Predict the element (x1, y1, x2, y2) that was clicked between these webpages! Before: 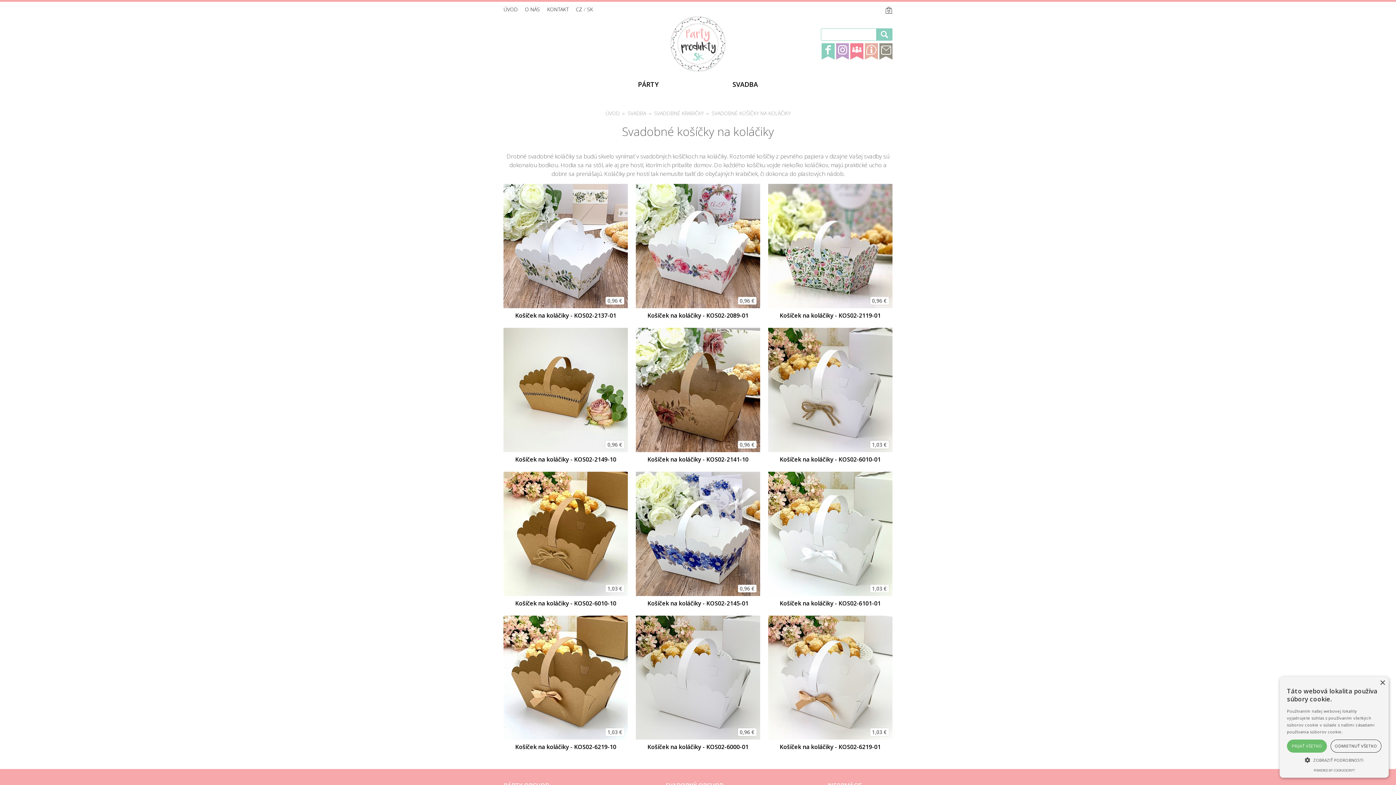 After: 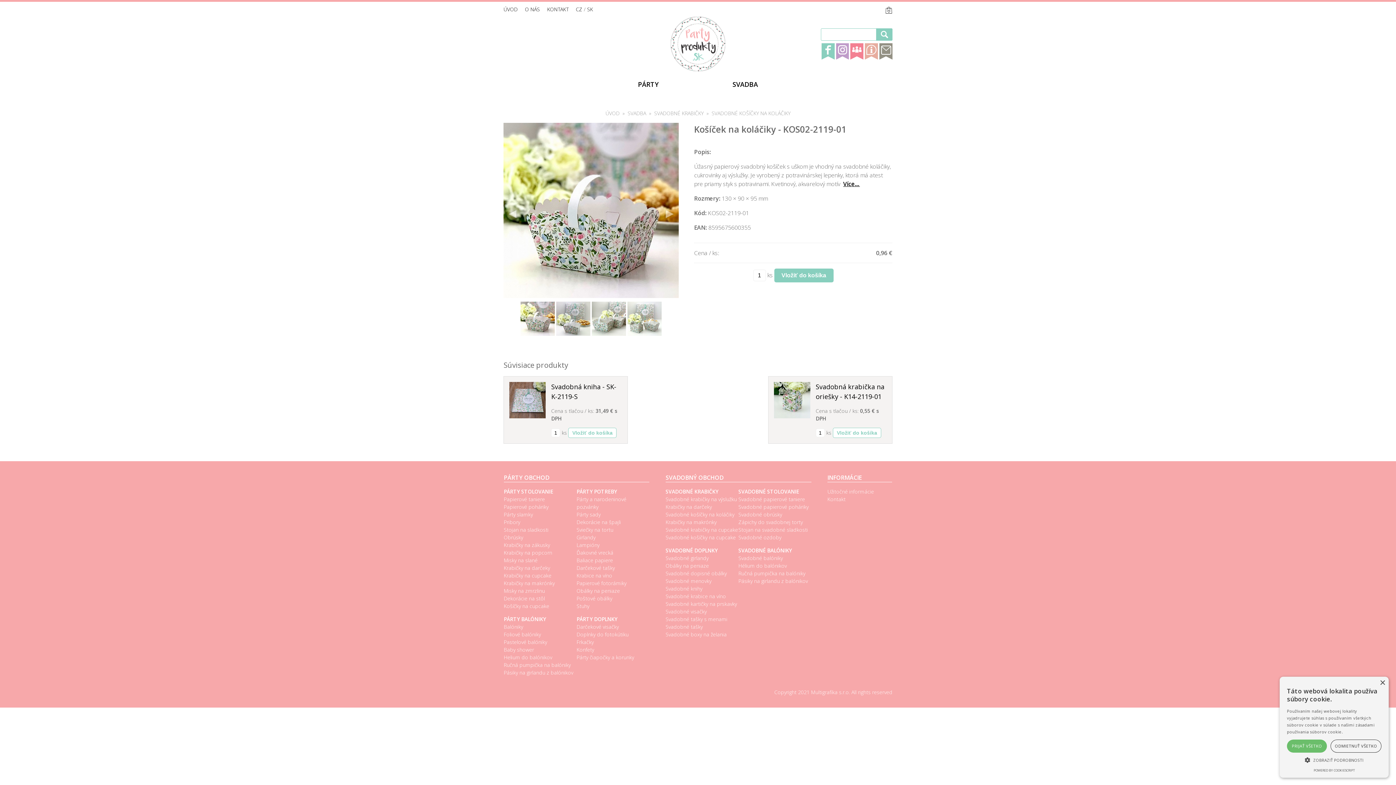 Action: bbox: (768, 184, 892, 308) label: 0,96 €